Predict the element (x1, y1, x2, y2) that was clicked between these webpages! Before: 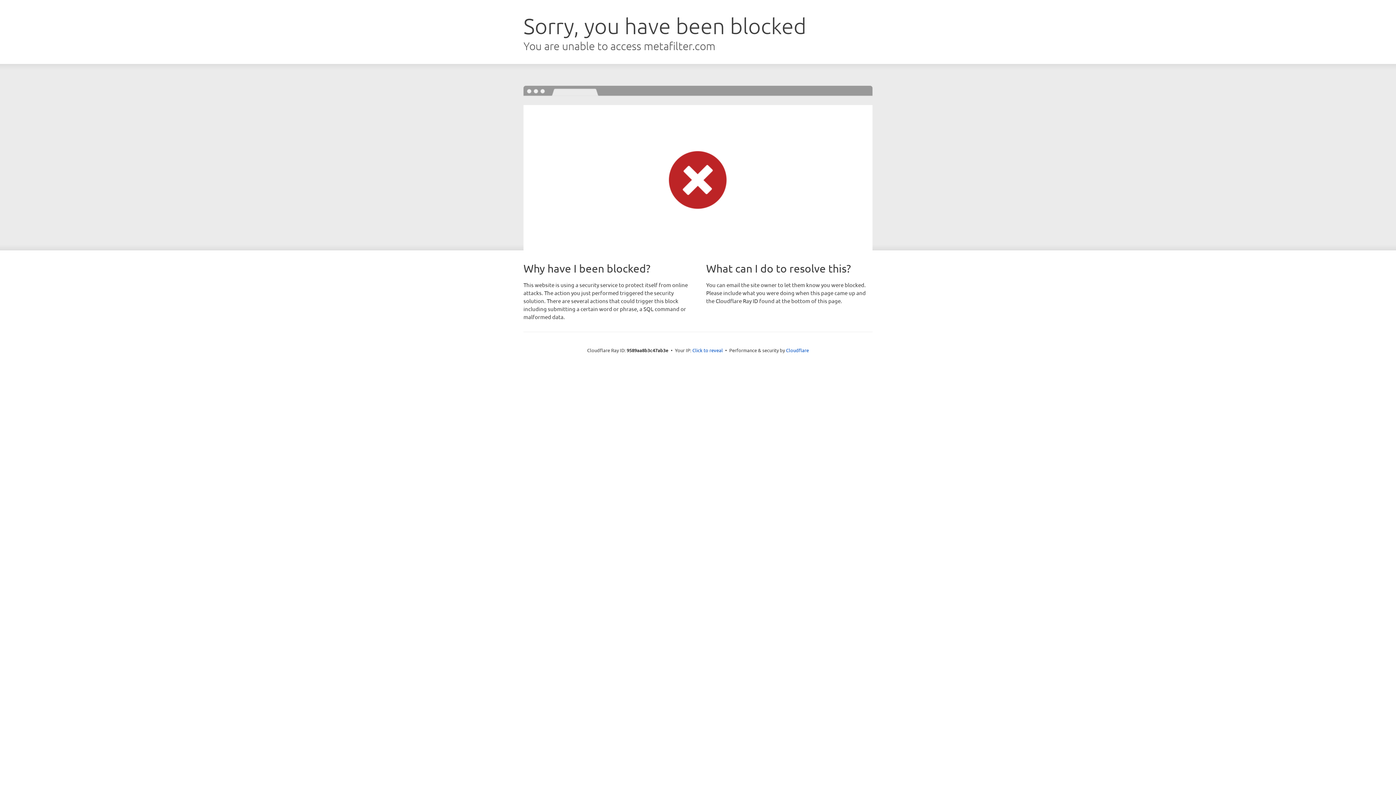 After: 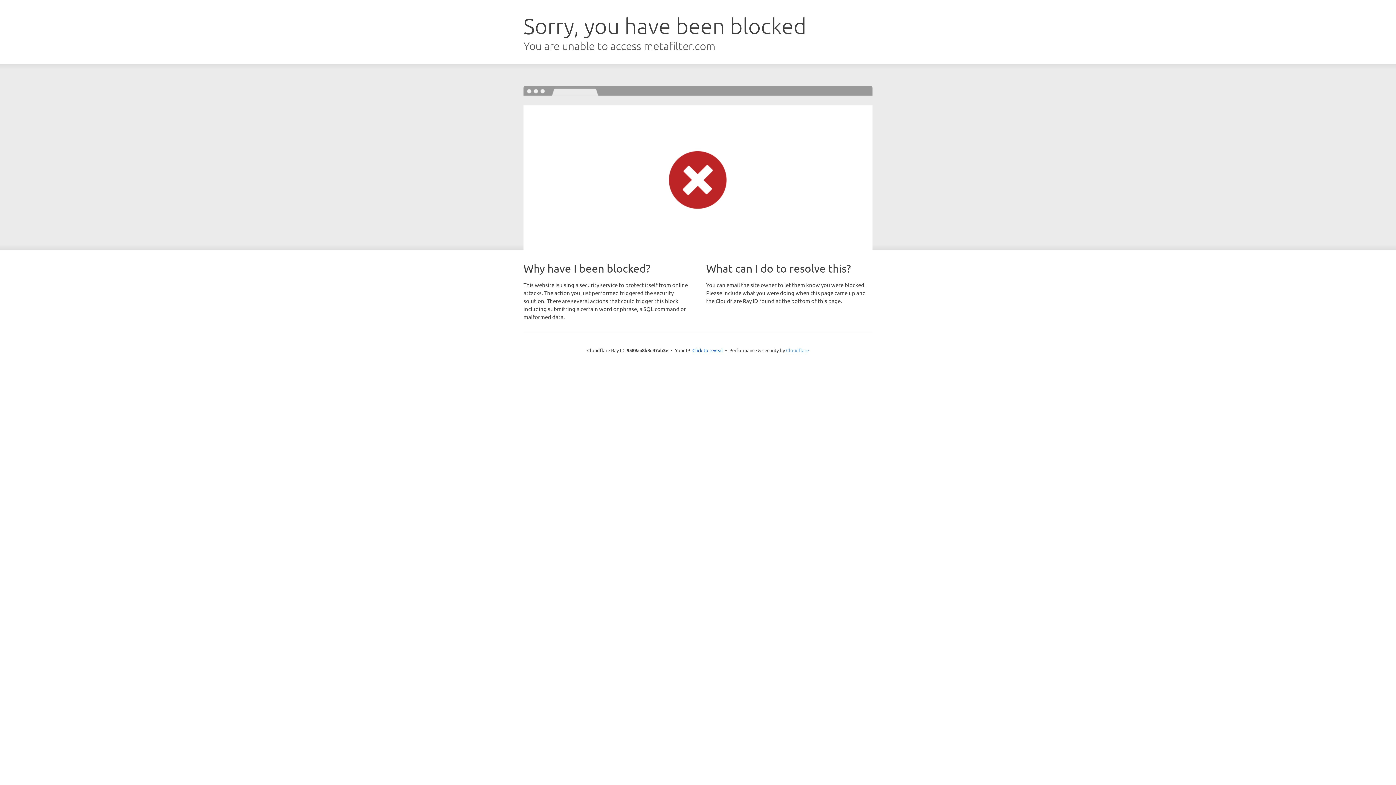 Action: bbox: (786, 347, 809, 353) label: Cloudflare